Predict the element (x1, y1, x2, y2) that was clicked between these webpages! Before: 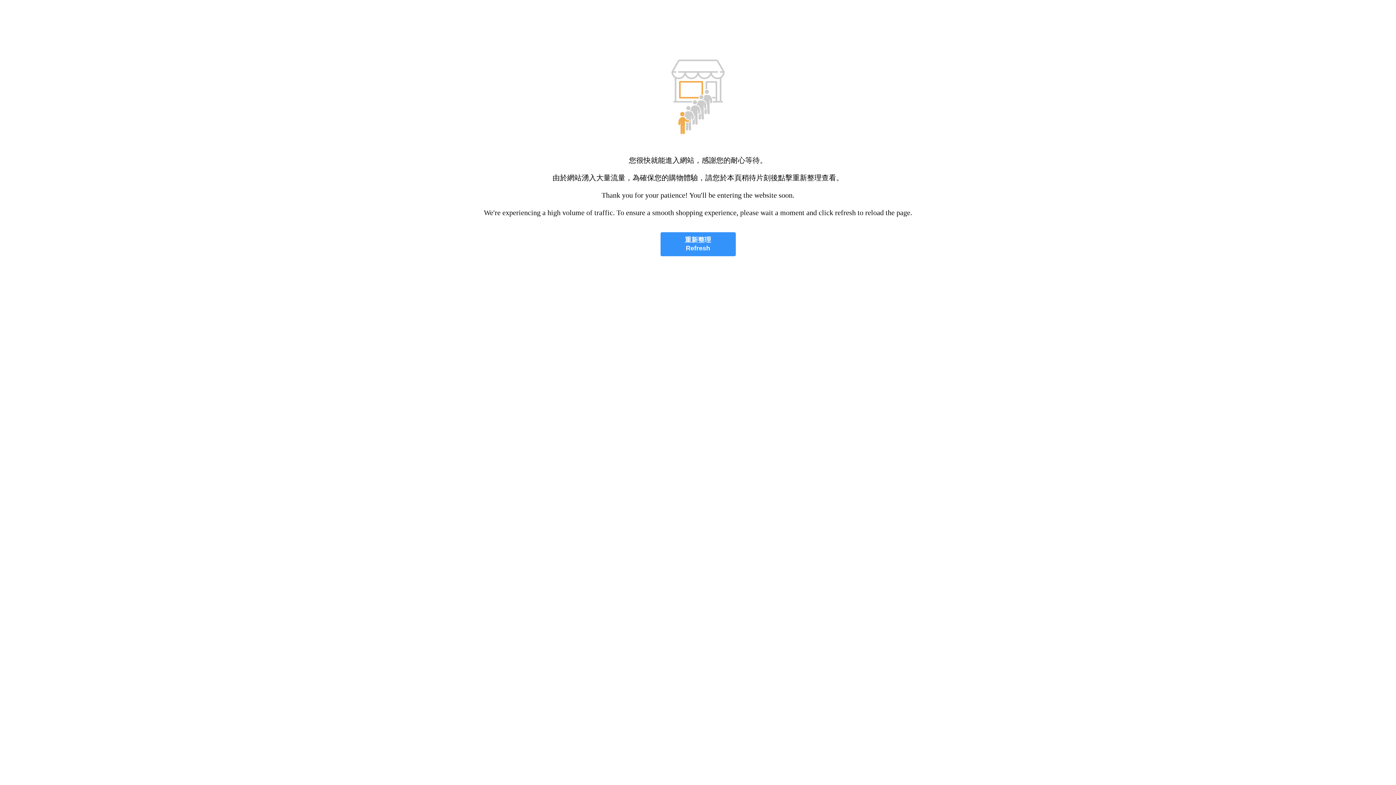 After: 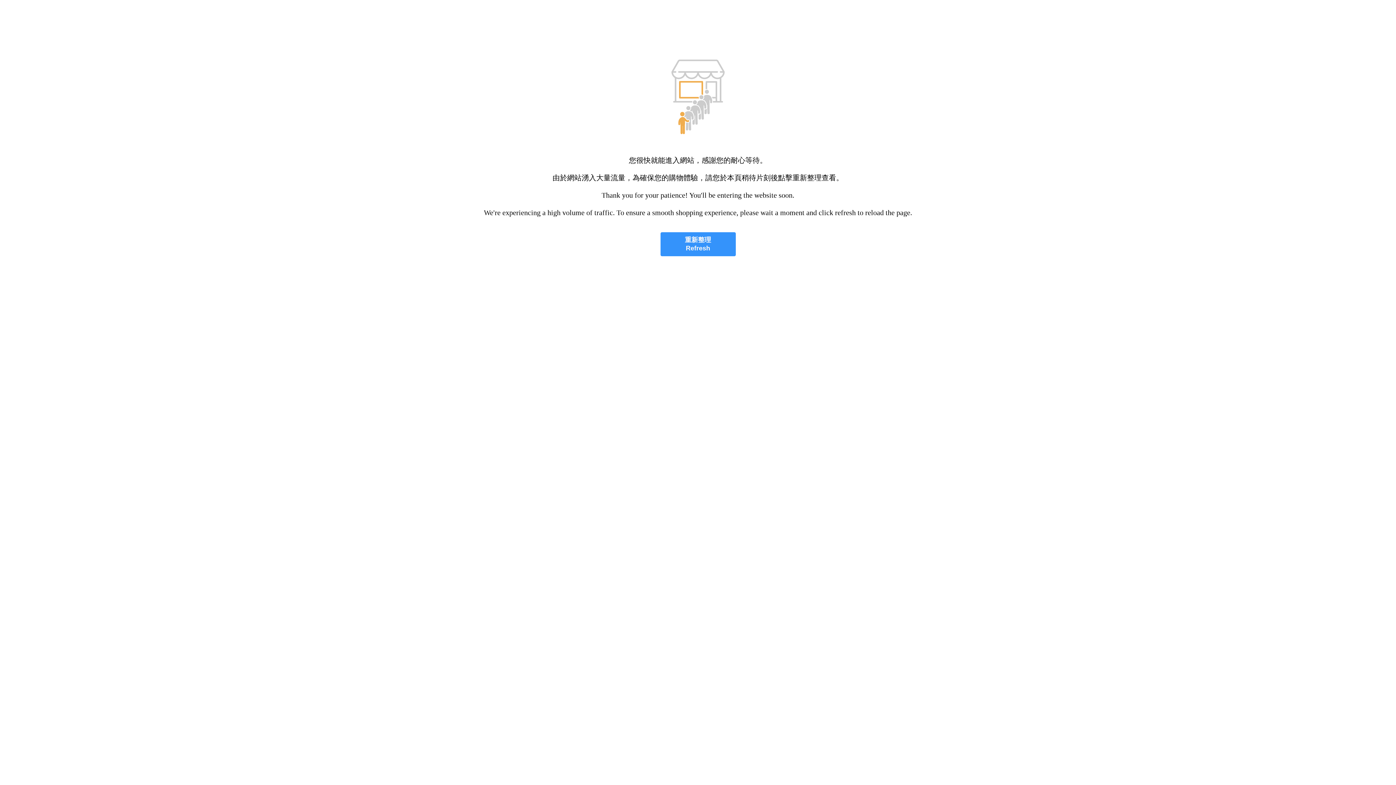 Action: bbox: (660, 232, 735, 256) label: 重新整理
Refresh